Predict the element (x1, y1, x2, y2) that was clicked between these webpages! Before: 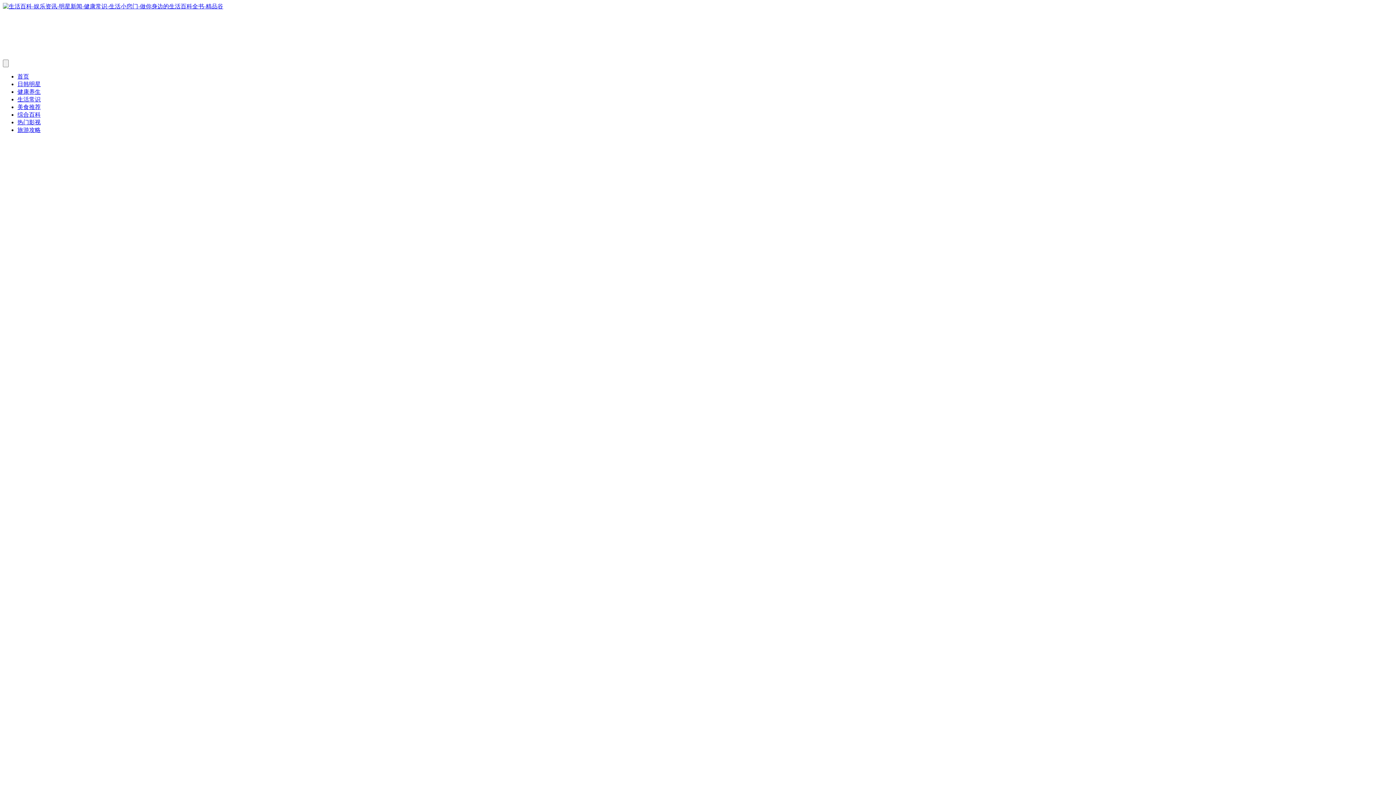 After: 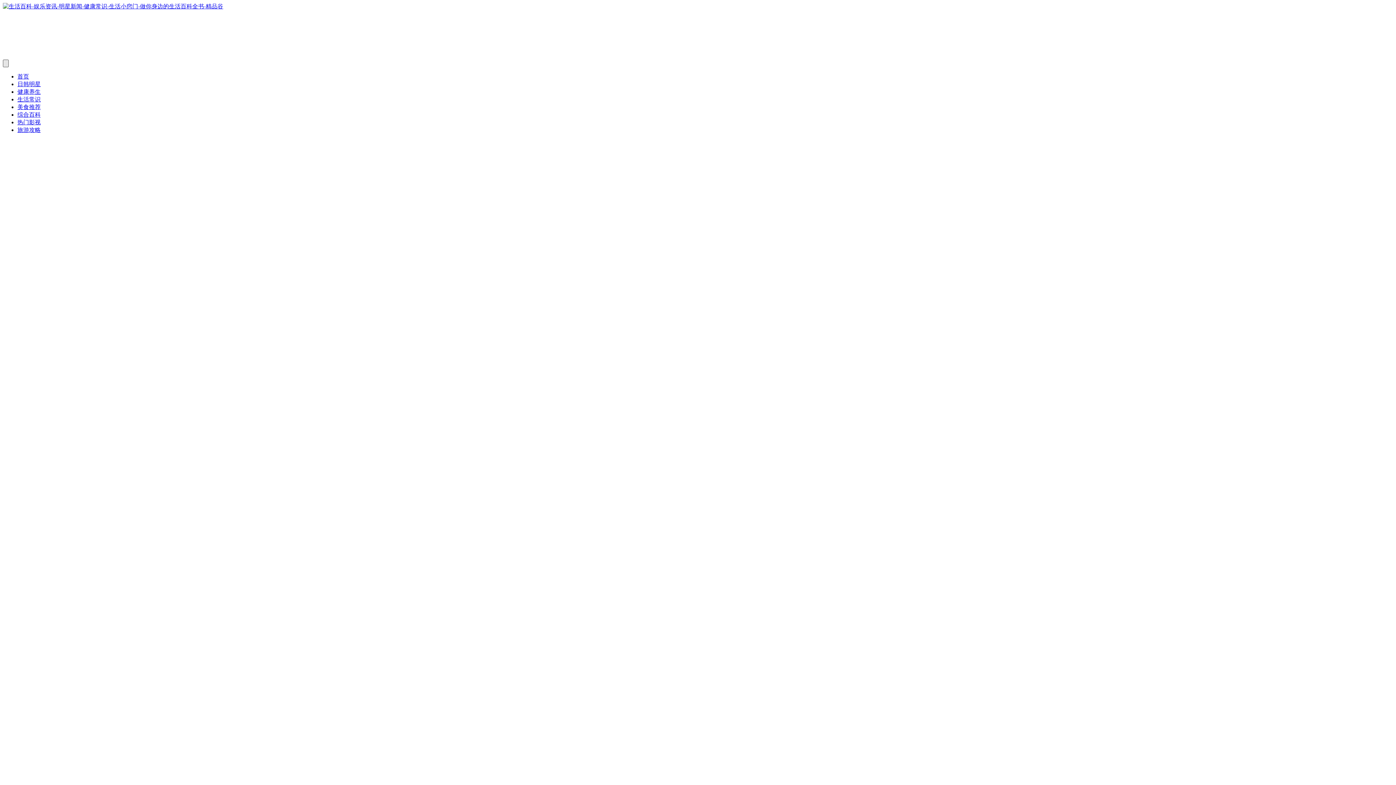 Action: bbox: (2, 59, 8, 67)